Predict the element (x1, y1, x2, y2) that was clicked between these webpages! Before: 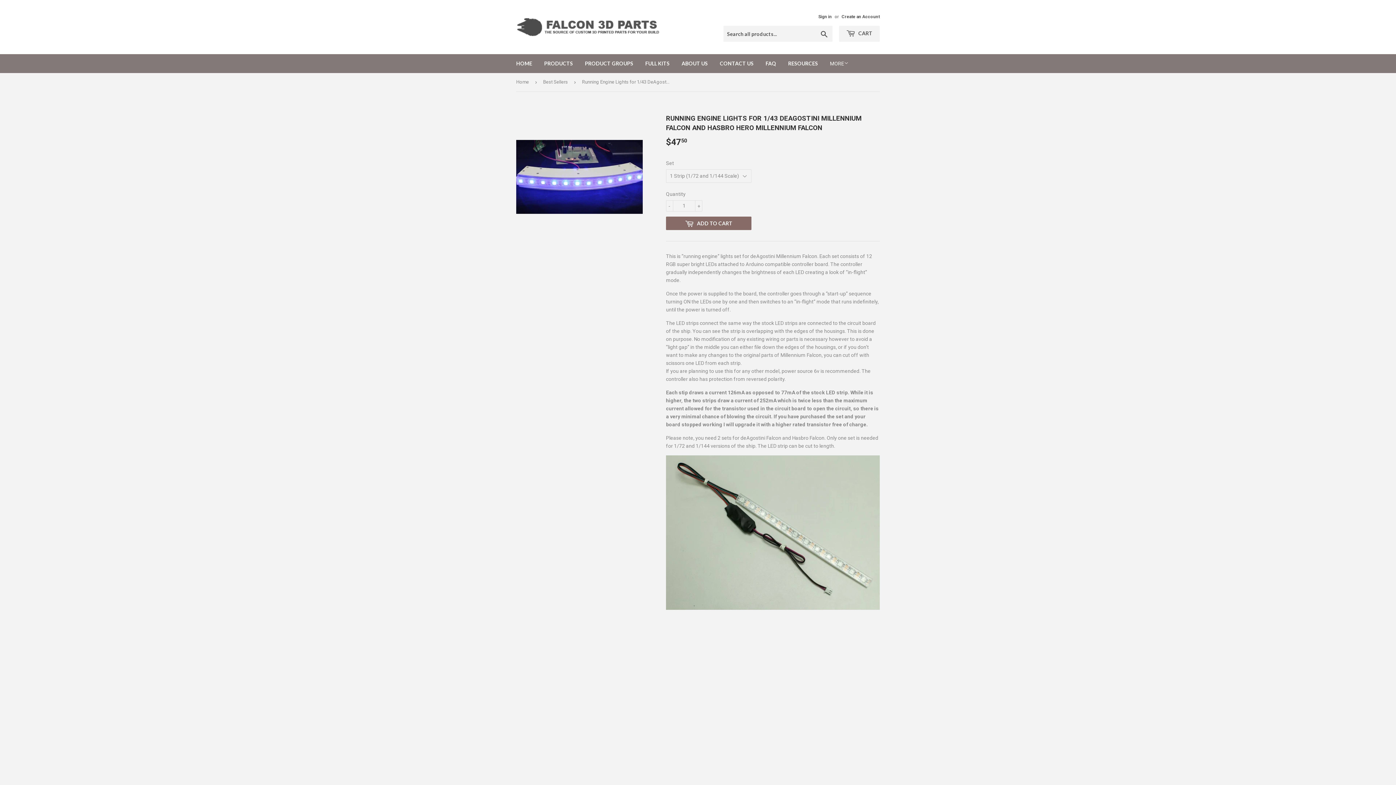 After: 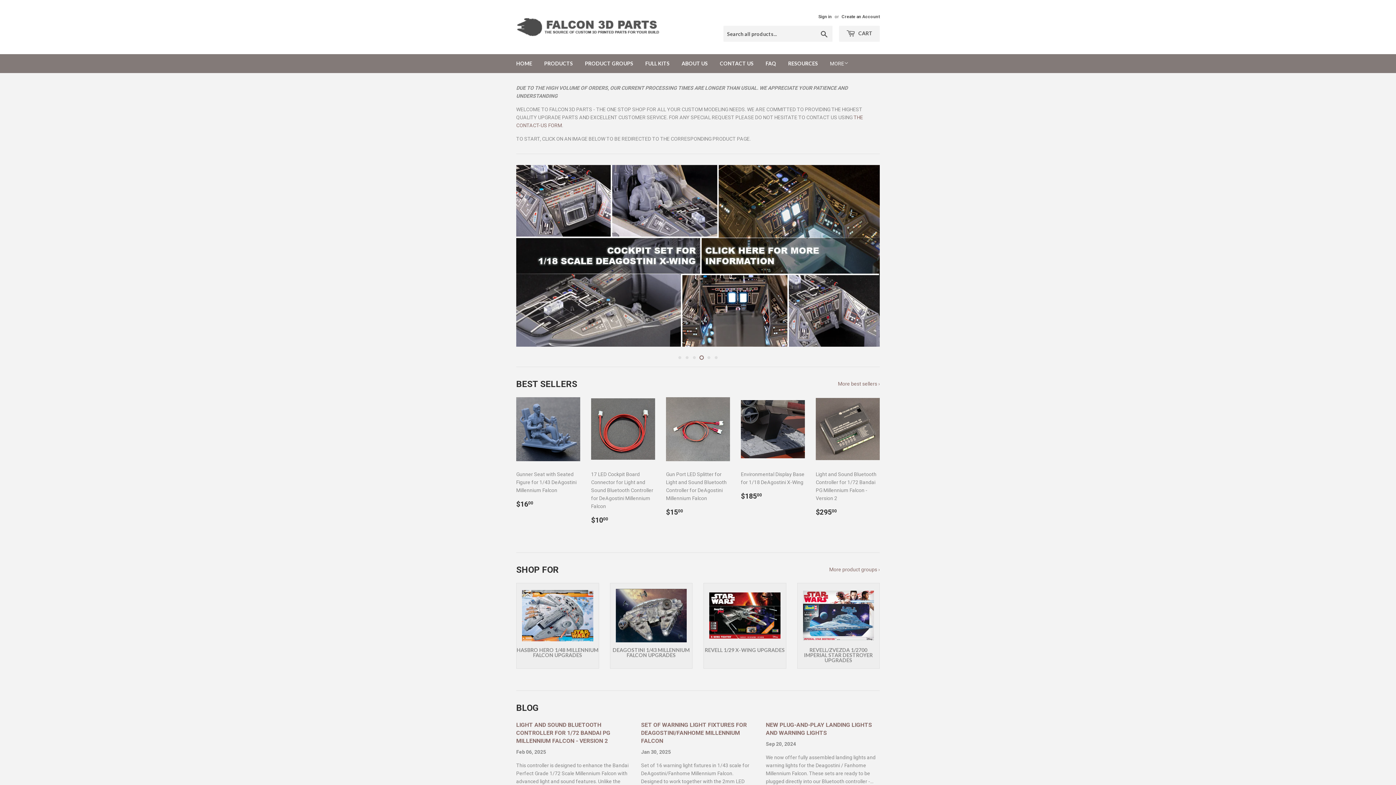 Action: bbox: (510, 54, 537, 73) label: HOME